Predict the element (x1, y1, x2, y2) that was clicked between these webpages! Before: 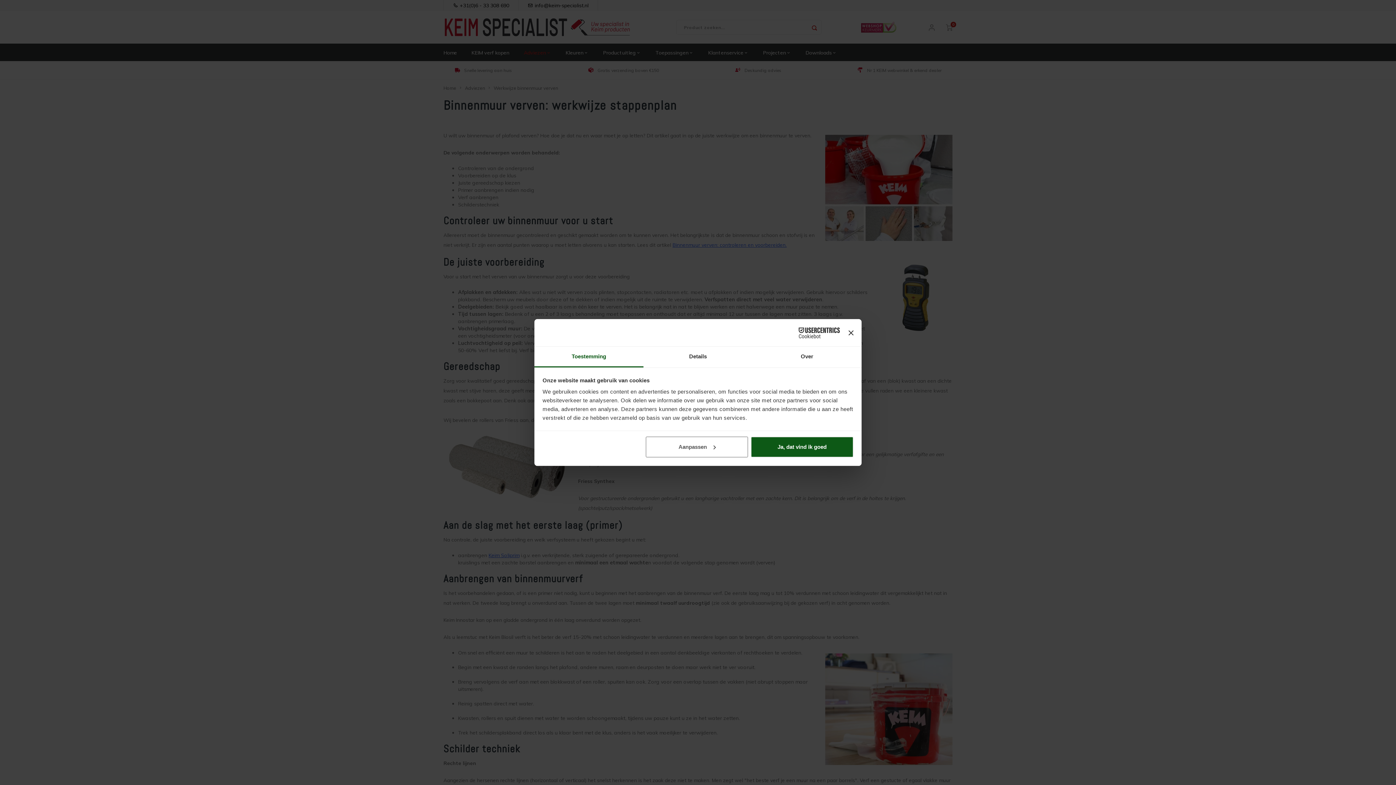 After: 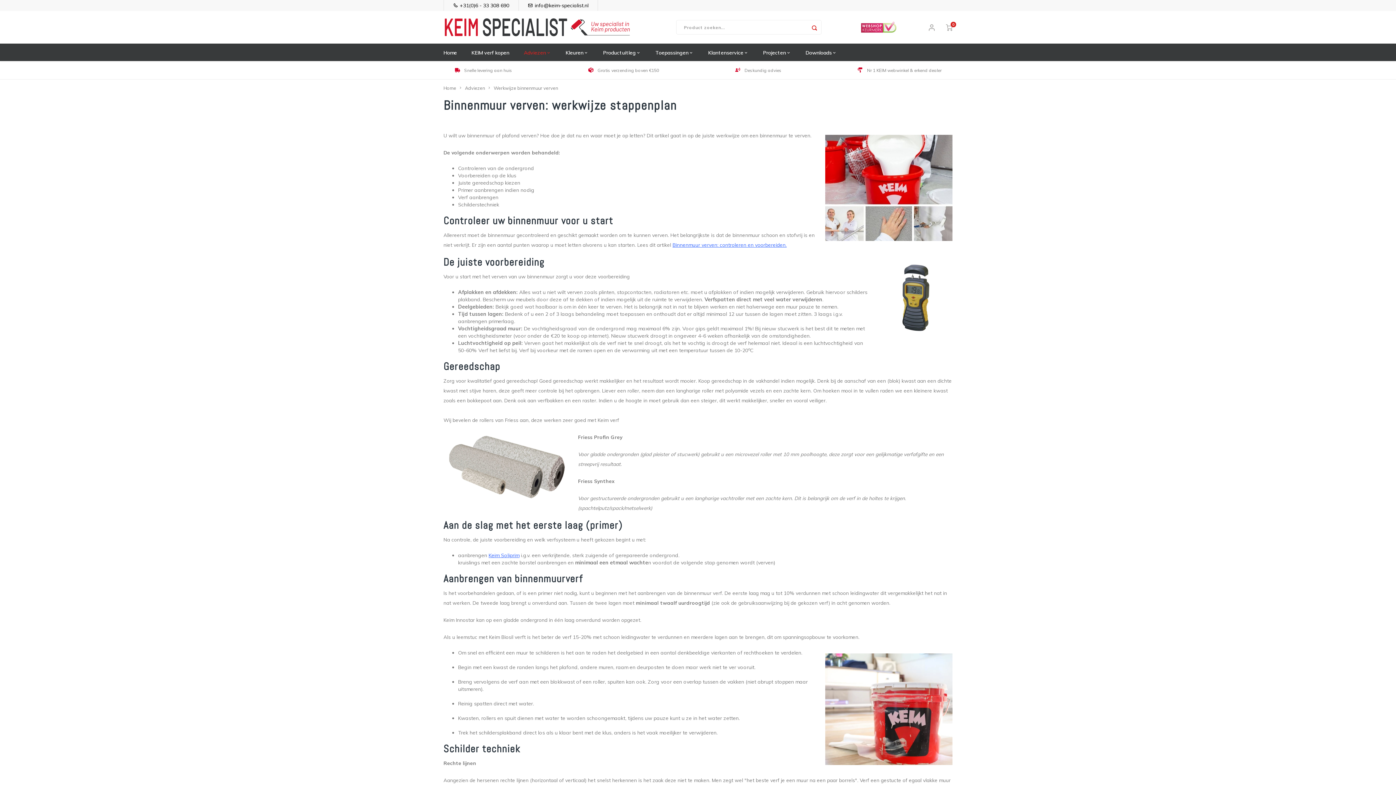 Action: bbox: (848, 330, 853, 335) label: Banner sluiten